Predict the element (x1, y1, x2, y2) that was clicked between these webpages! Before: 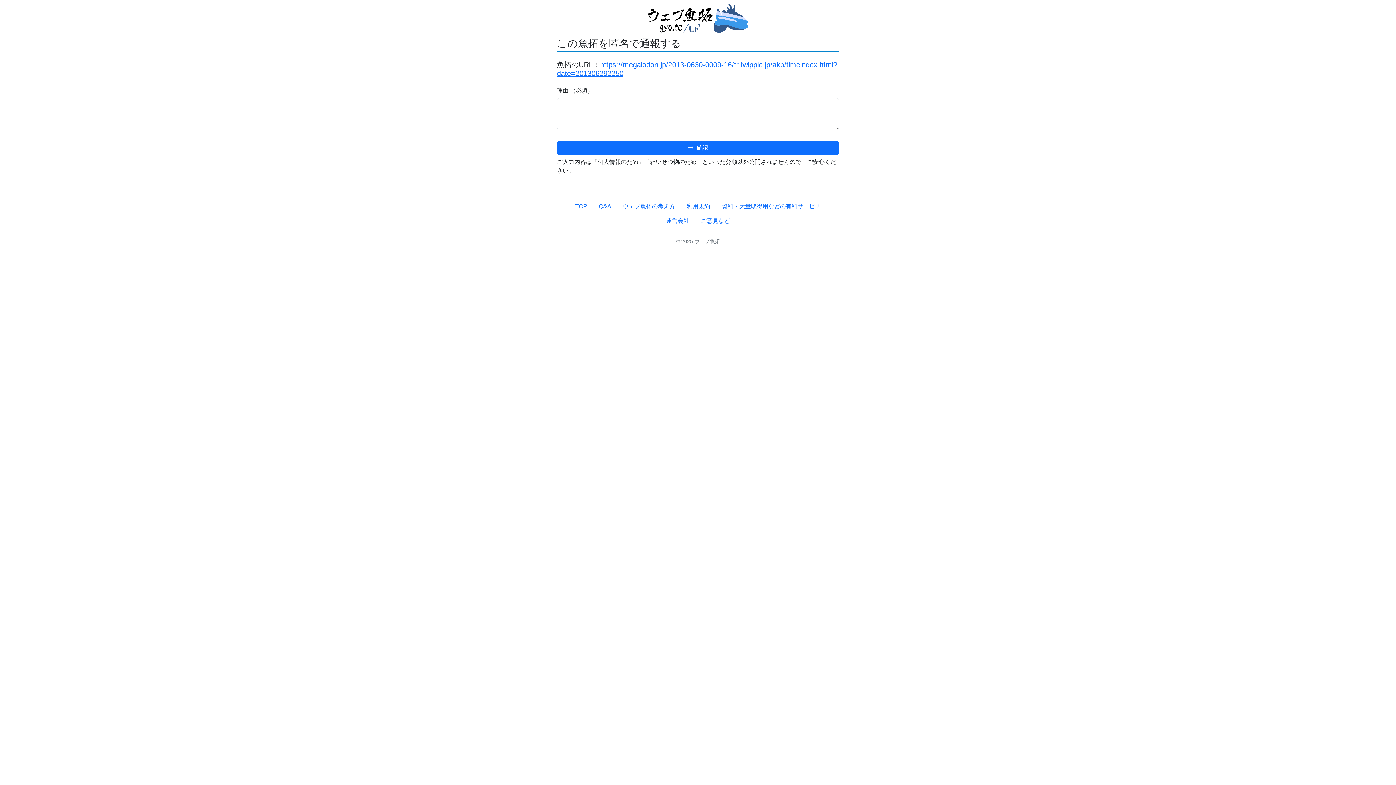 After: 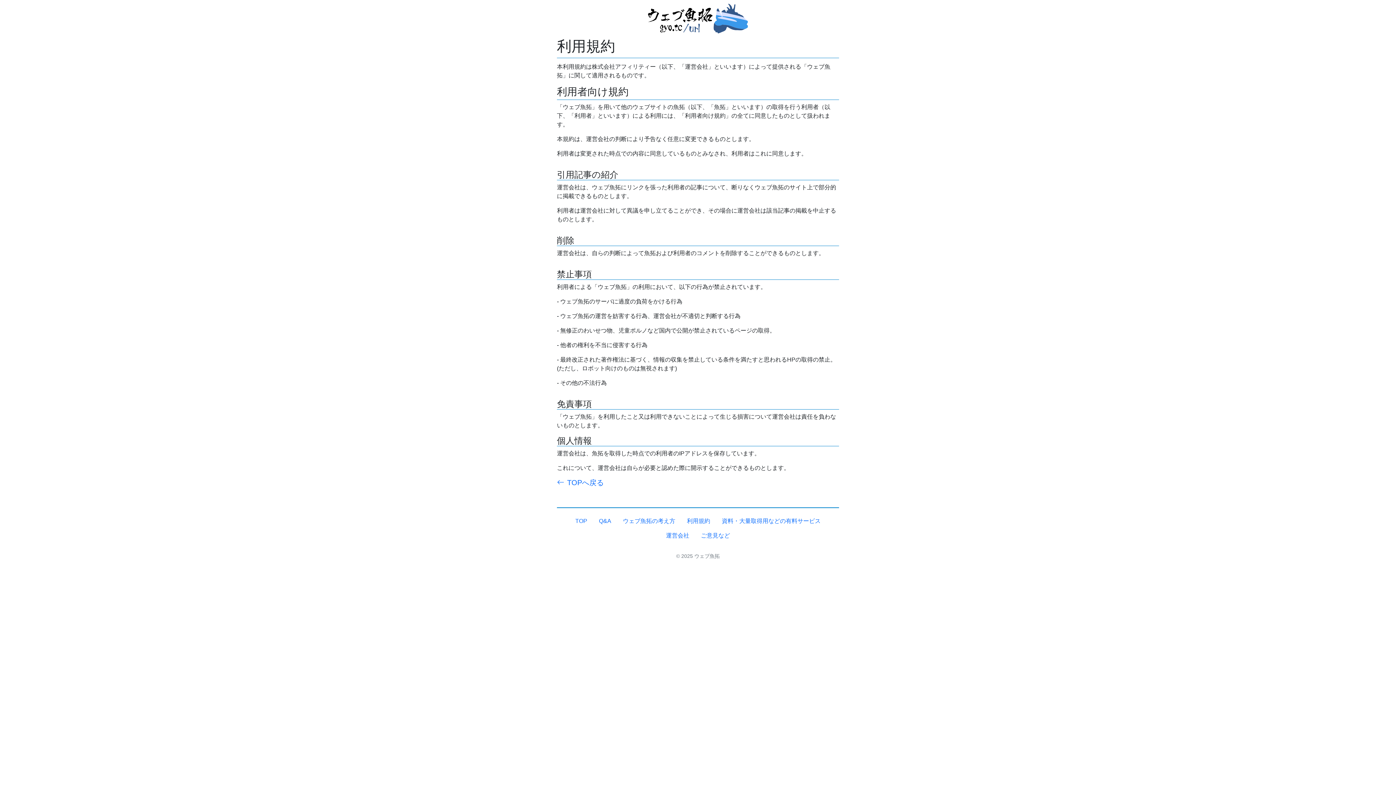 Action: bbox: (681, 199, 716, 213) label: 利用規約